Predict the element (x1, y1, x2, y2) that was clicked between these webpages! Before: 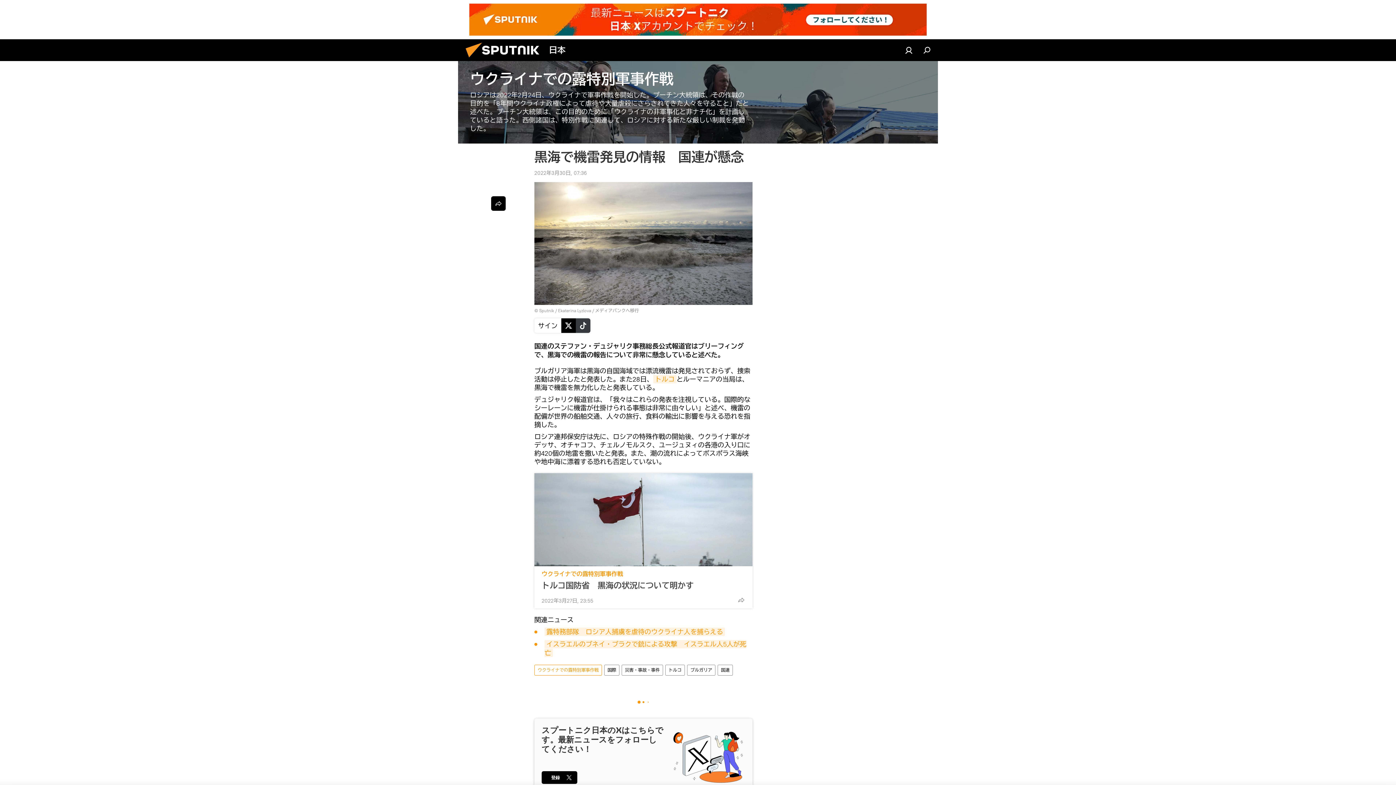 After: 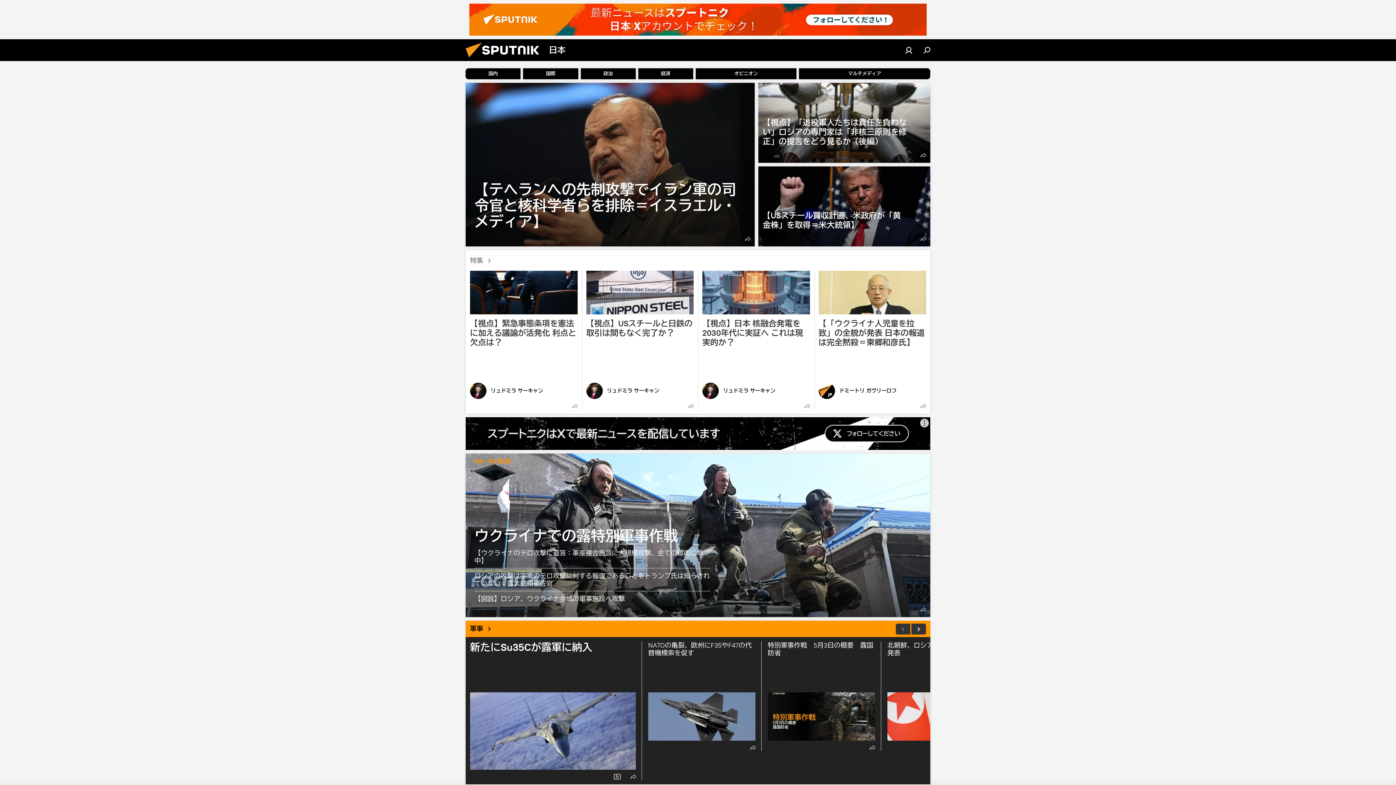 Action: bbox: (461, 56, 549, 62)